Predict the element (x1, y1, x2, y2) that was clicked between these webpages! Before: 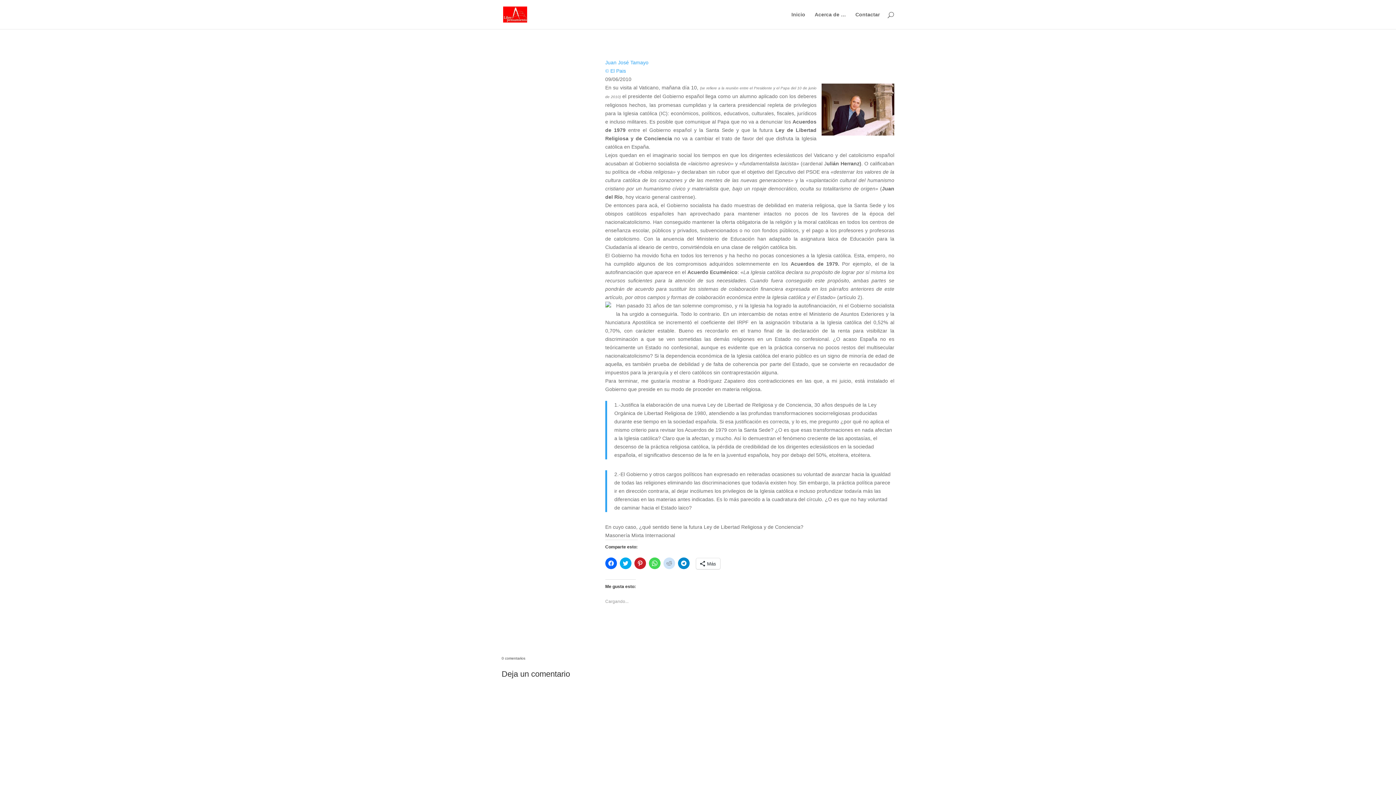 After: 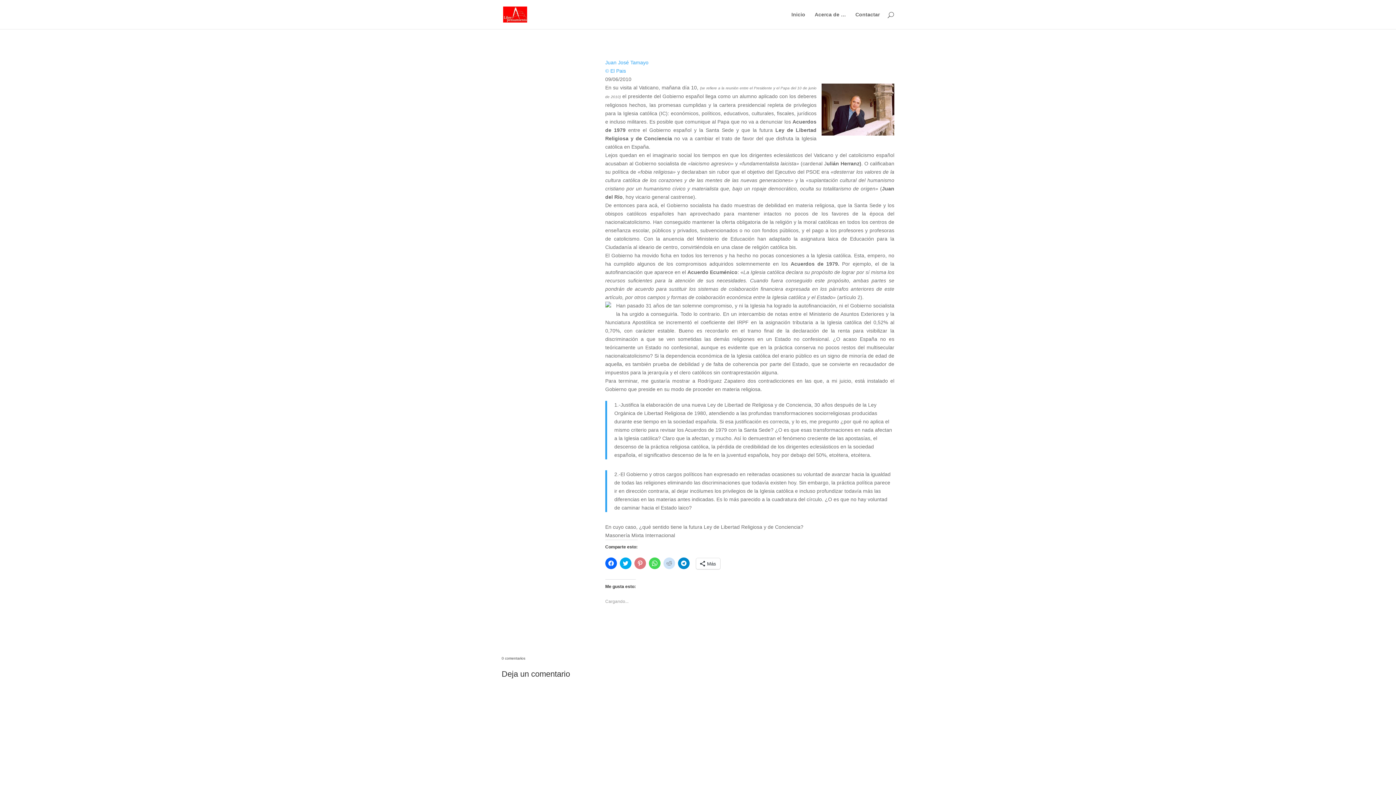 Action: bbox: (634, 557, 646, 569) label: Haz clic para compartir en Pinterest (Se abre en una ventana nueva)